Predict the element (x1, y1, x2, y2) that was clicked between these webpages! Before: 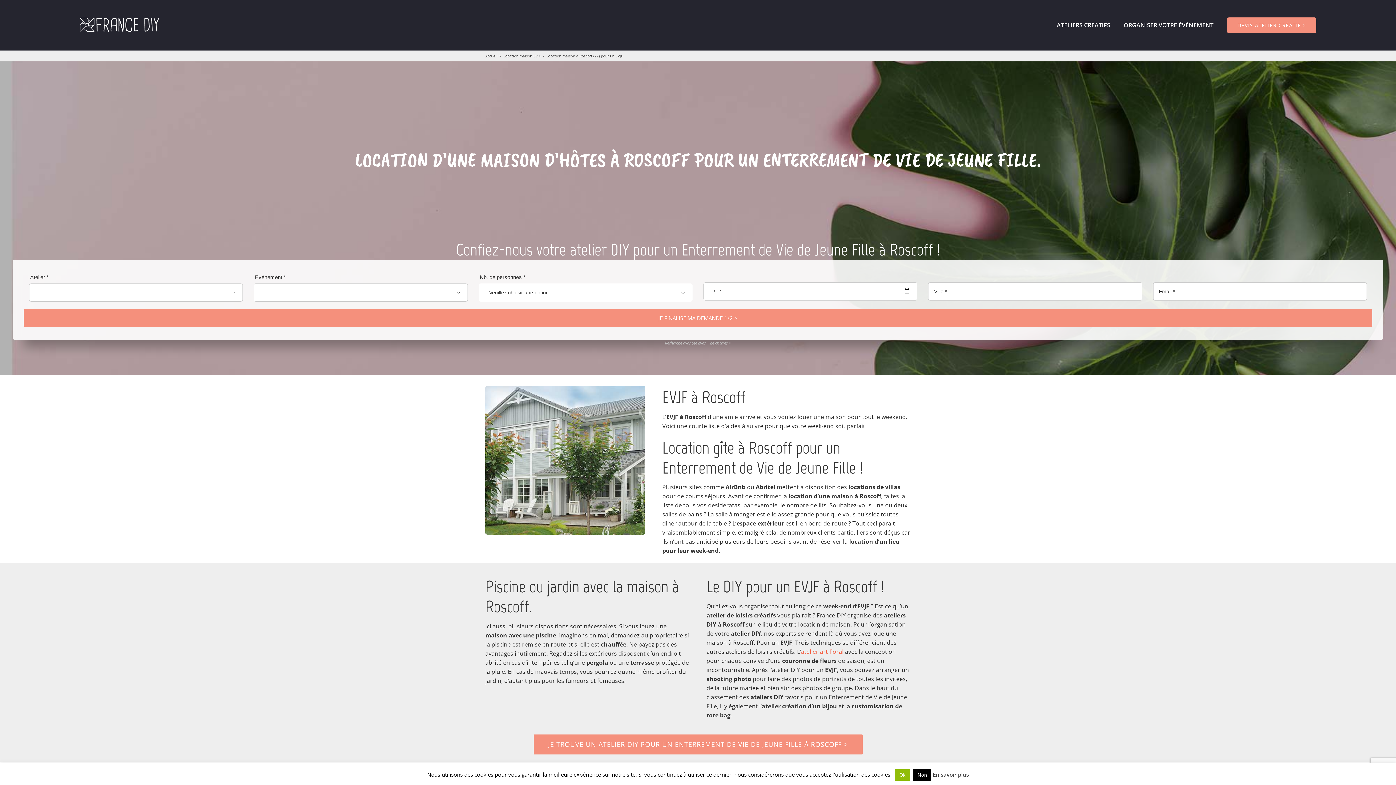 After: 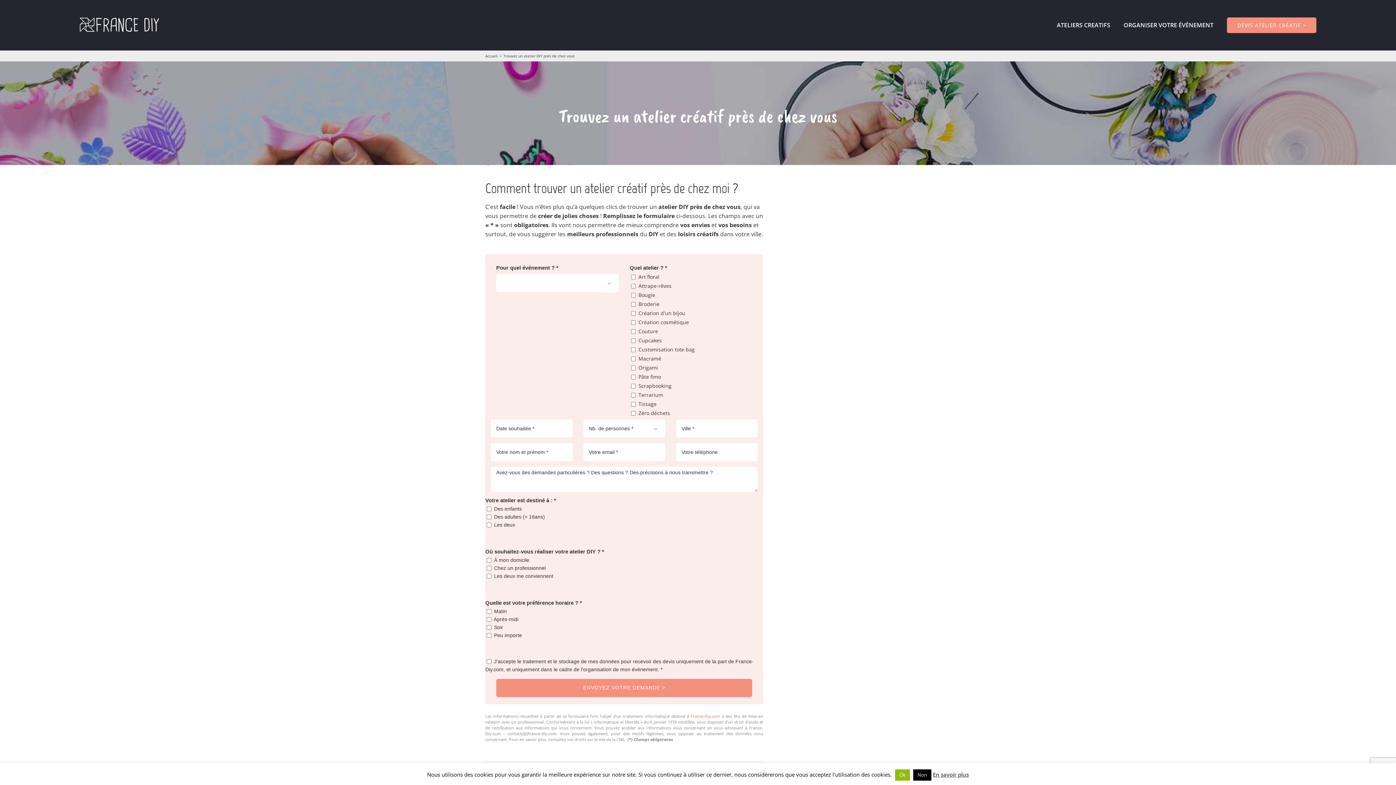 Action: bbox: (665, 340, 731, 345) label: Recherche avancée avec + de critères >